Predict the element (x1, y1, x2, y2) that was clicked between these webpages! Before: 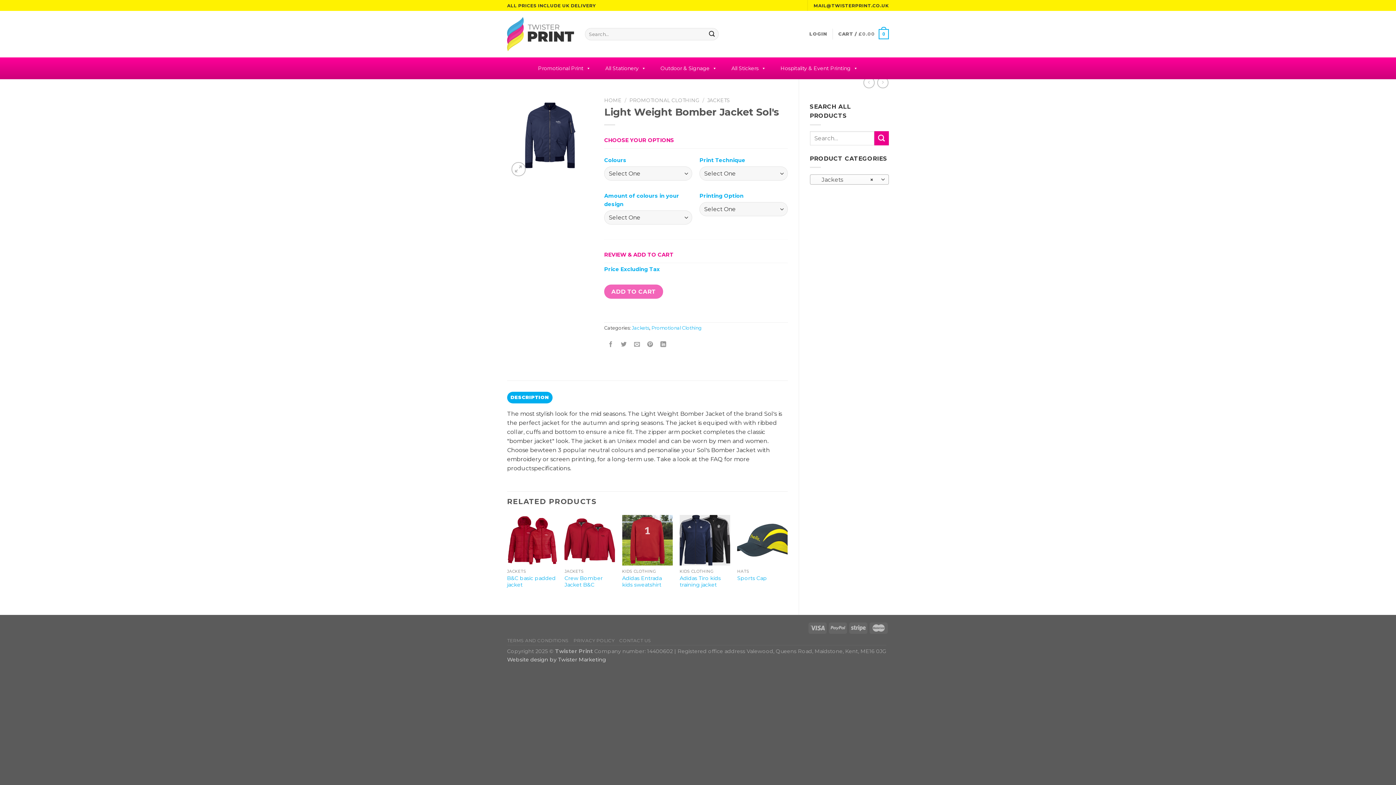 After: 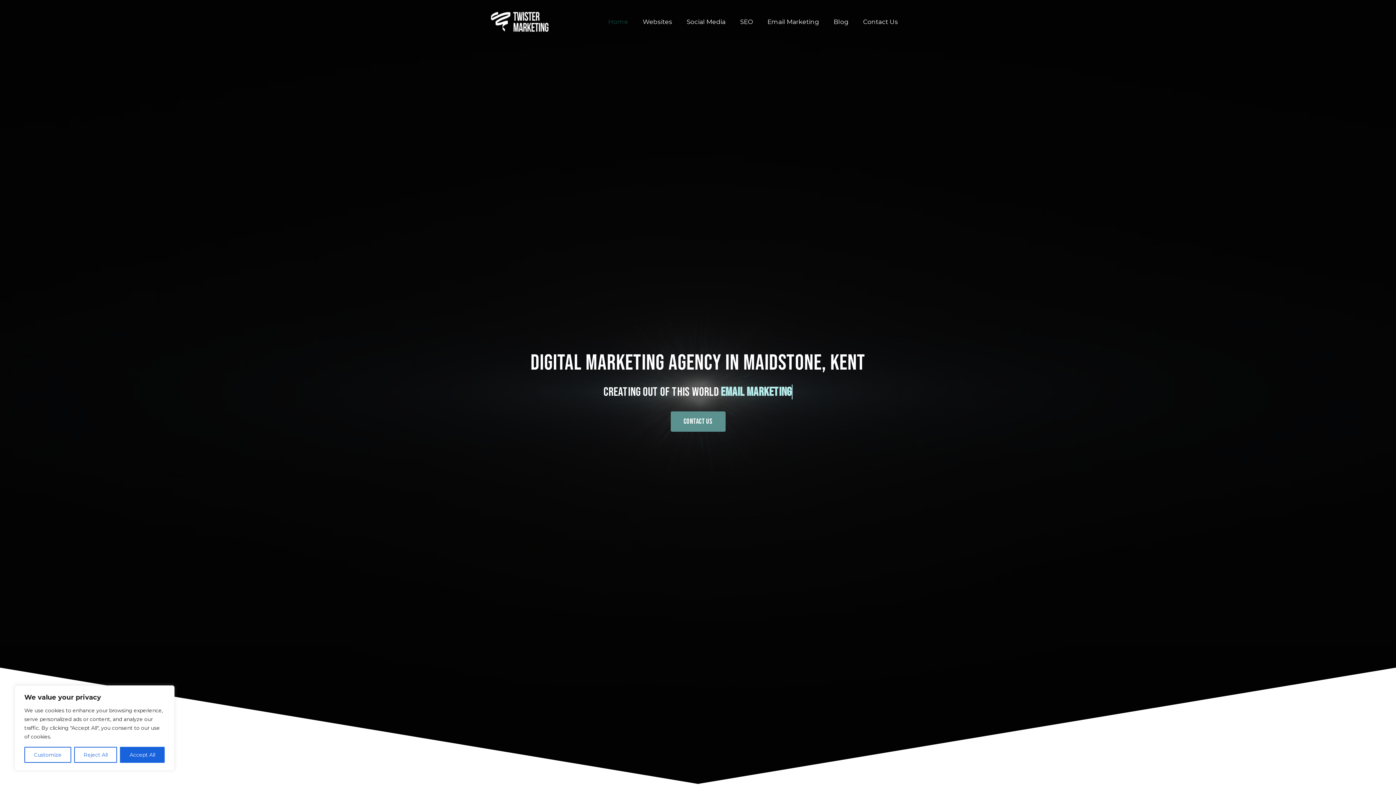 Action: label: Website design by Twister Marketing bbox: (507, 656, 606, 663)